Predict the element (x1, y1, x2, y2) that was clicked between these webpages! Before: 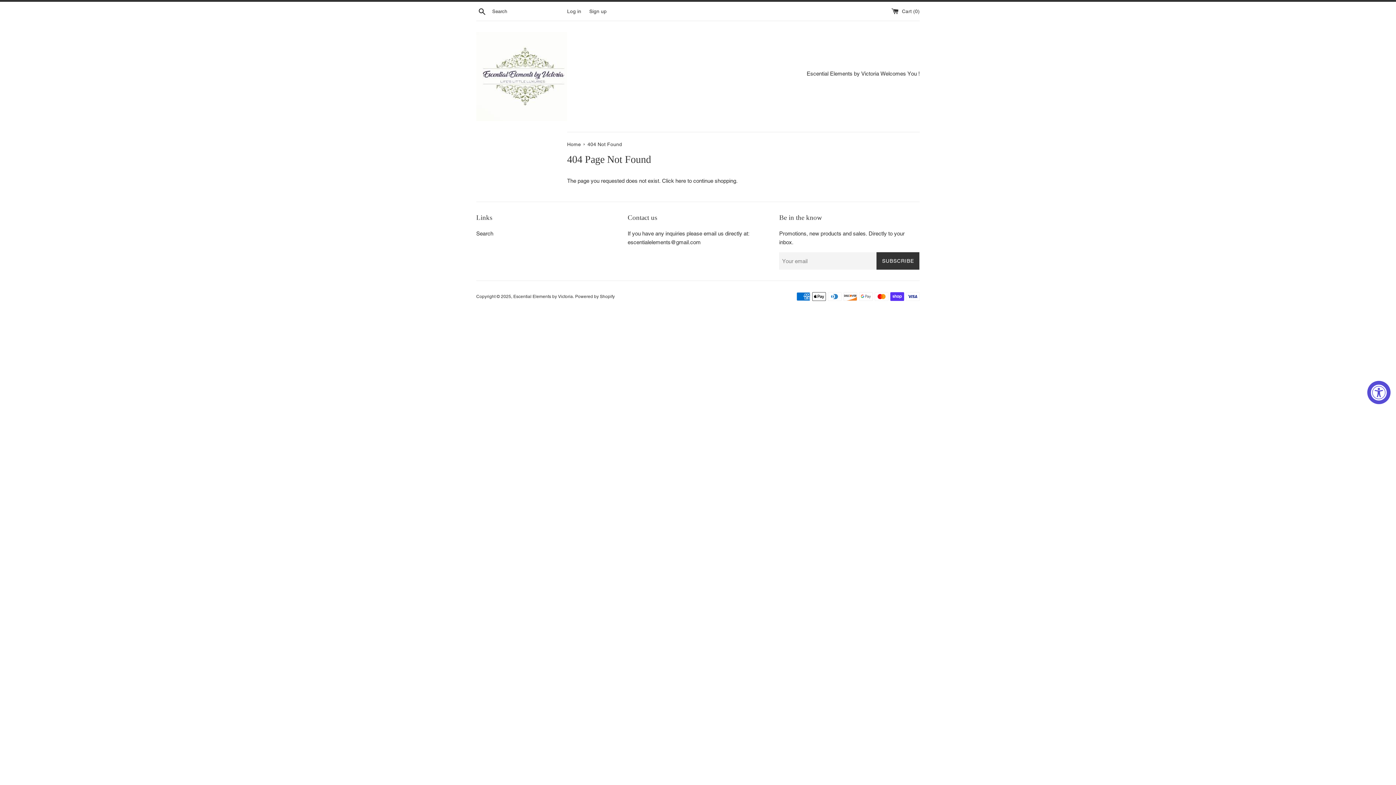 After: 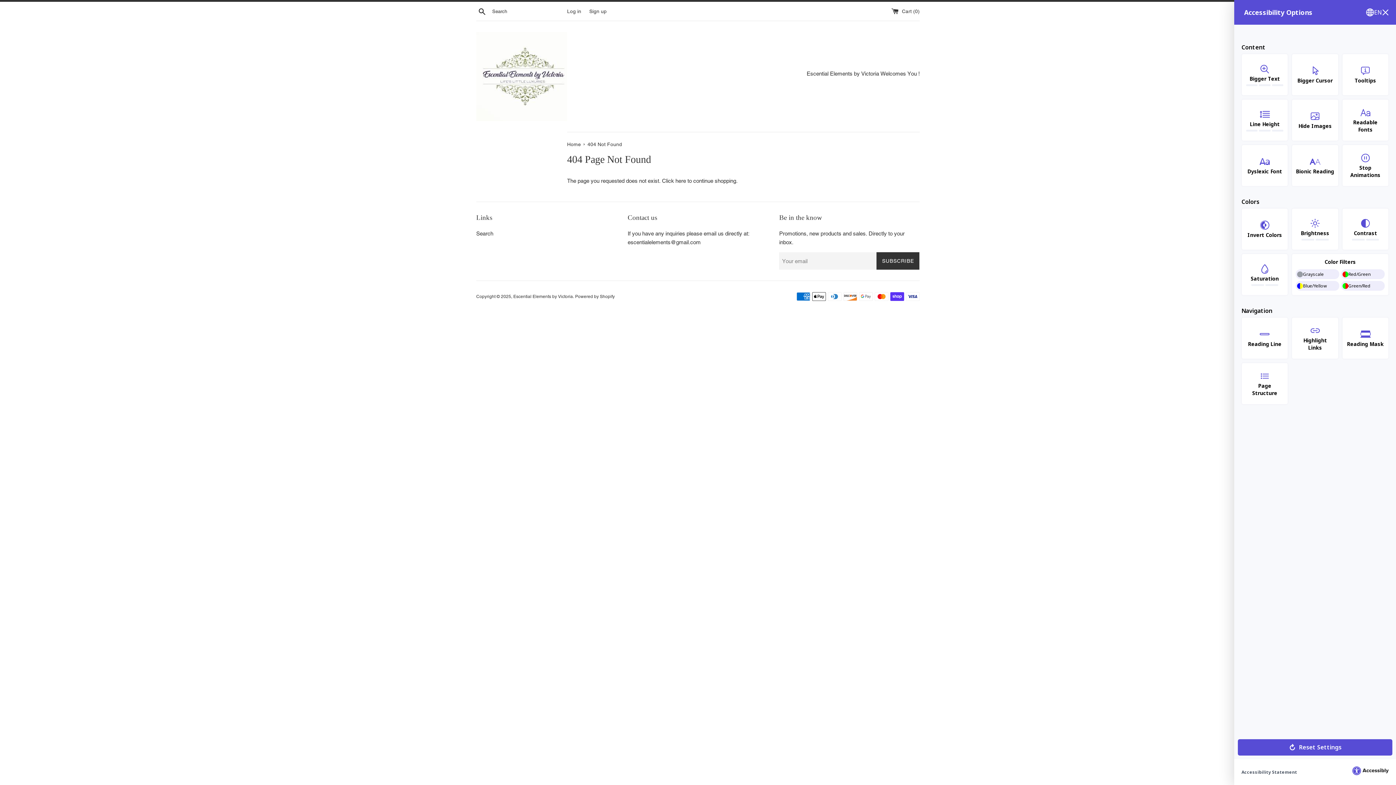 Action: bbox: (1367, 381, 1390, 404) label: Accessibility Widget, click to open